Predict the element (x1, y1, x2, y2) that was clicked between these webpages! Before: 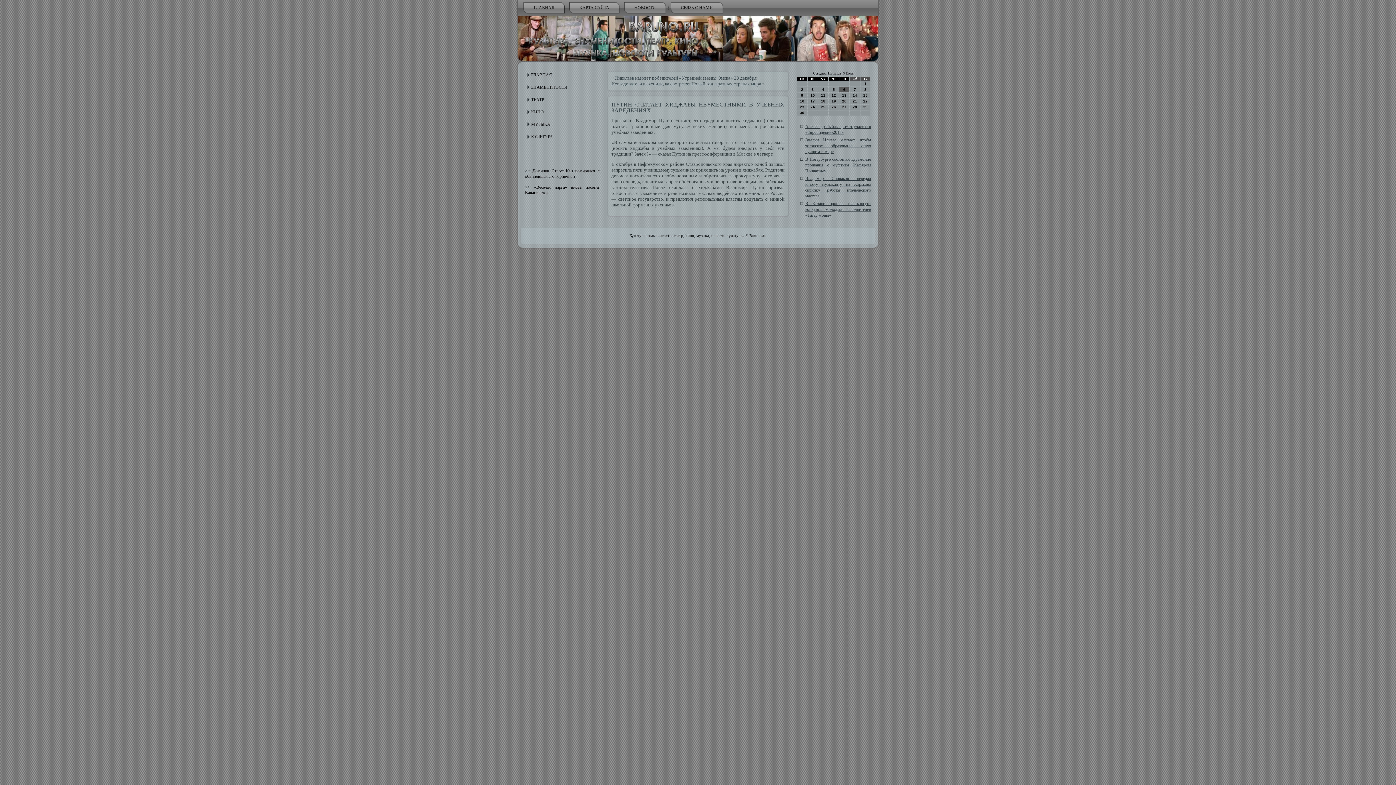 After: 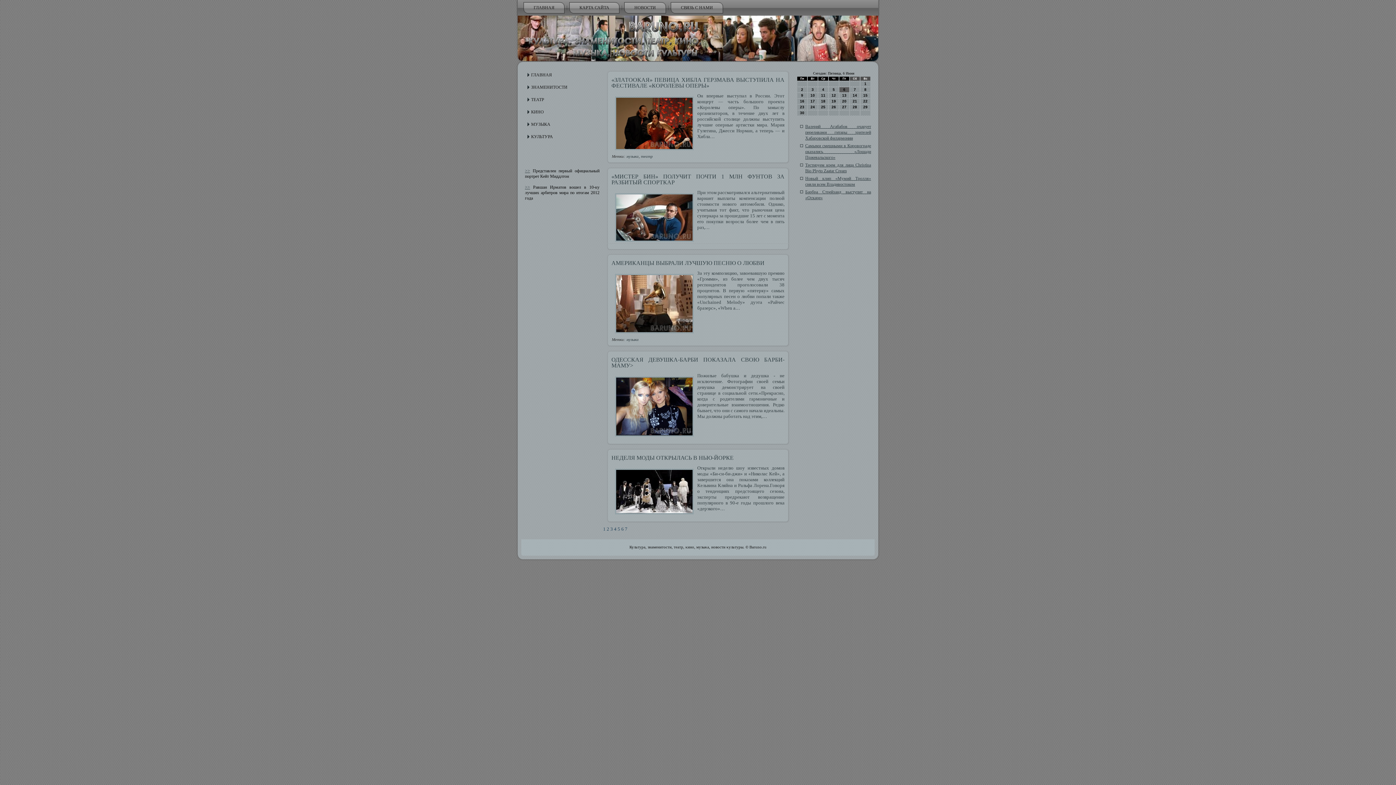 Action: label: ГЛАВНАЯ bbox: (523, 2, 564, 13)